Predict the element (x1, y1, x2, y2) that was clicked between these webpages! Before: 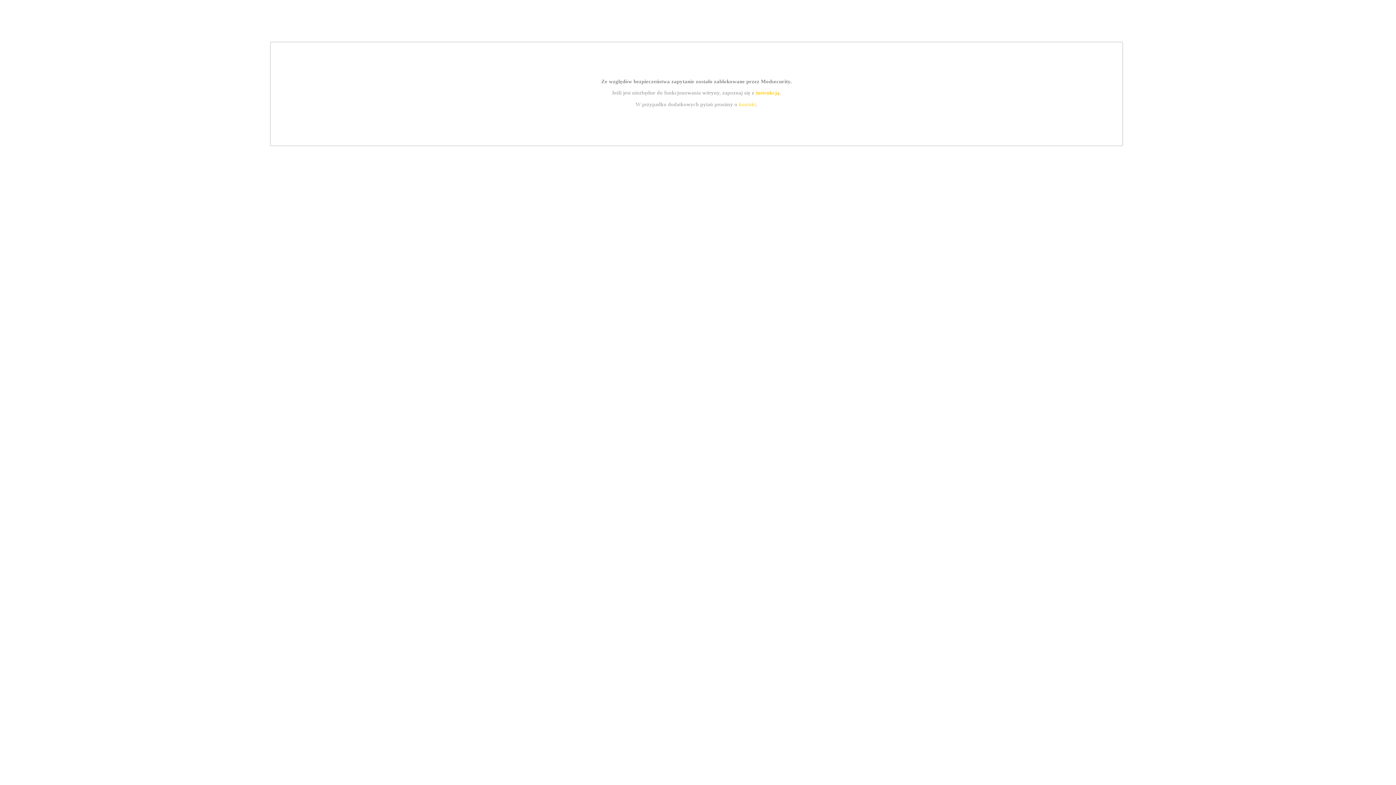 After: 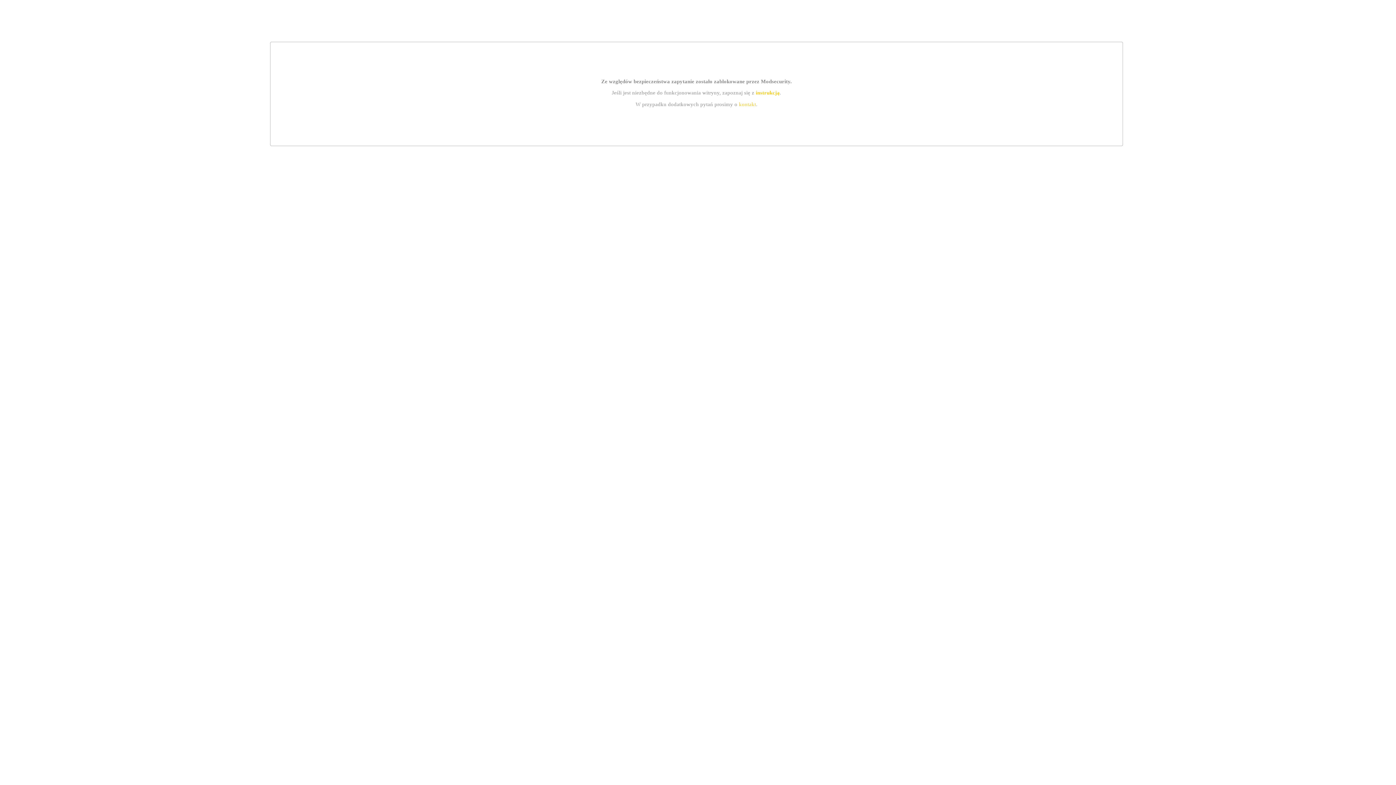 Action: label: kontakt bbox: (739, 101, 756, 107)